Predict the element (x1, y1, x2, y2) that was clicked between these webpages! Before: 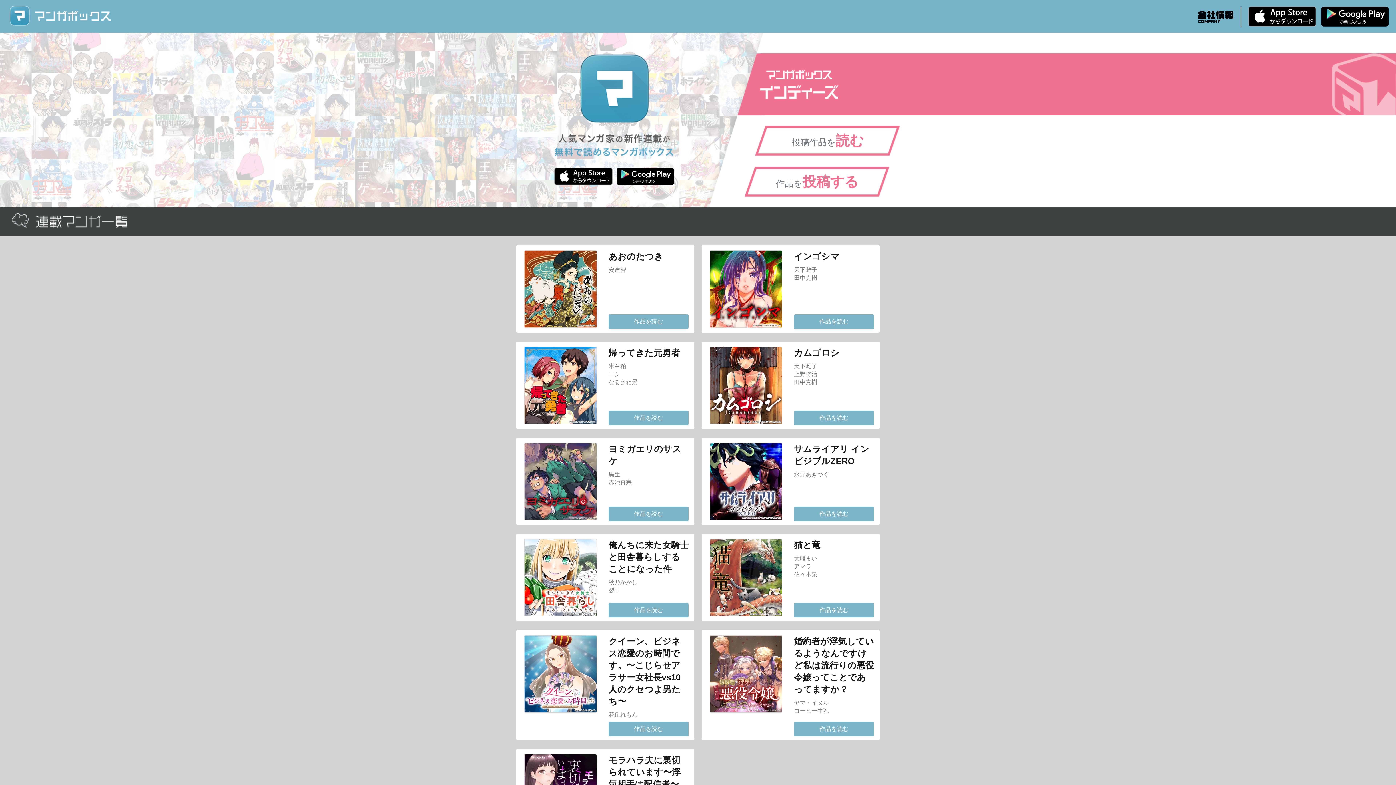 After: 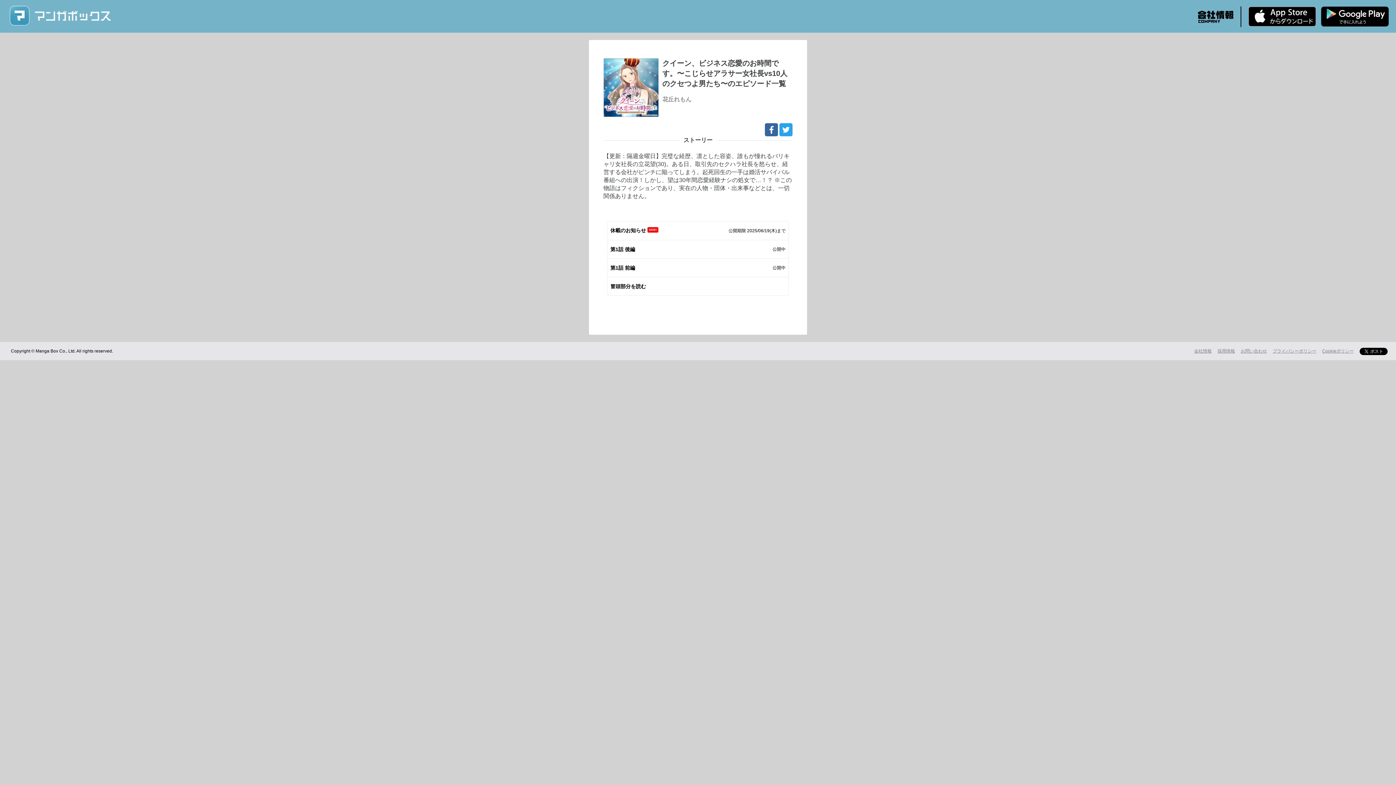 Action: label: 作品を読む bbox: (608, 722, 688, 736)